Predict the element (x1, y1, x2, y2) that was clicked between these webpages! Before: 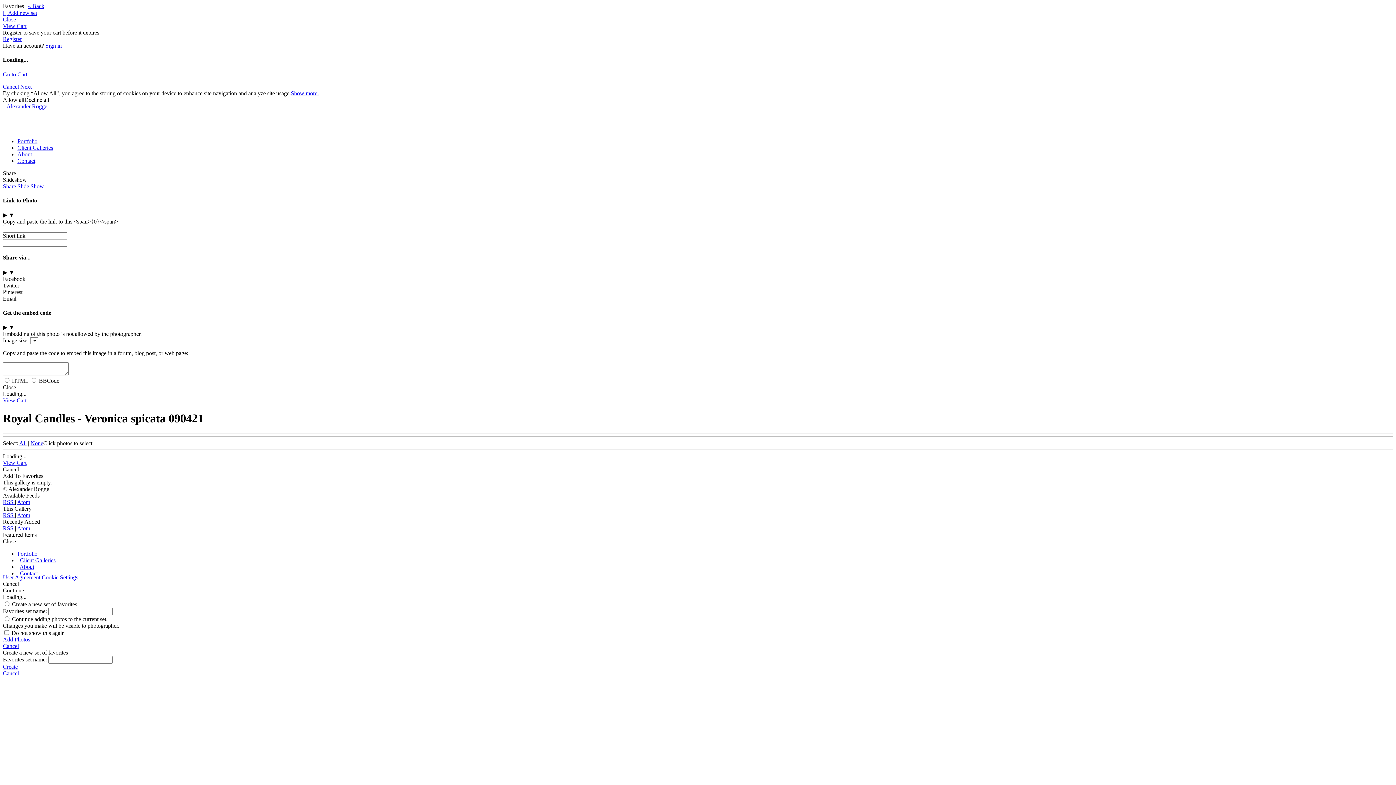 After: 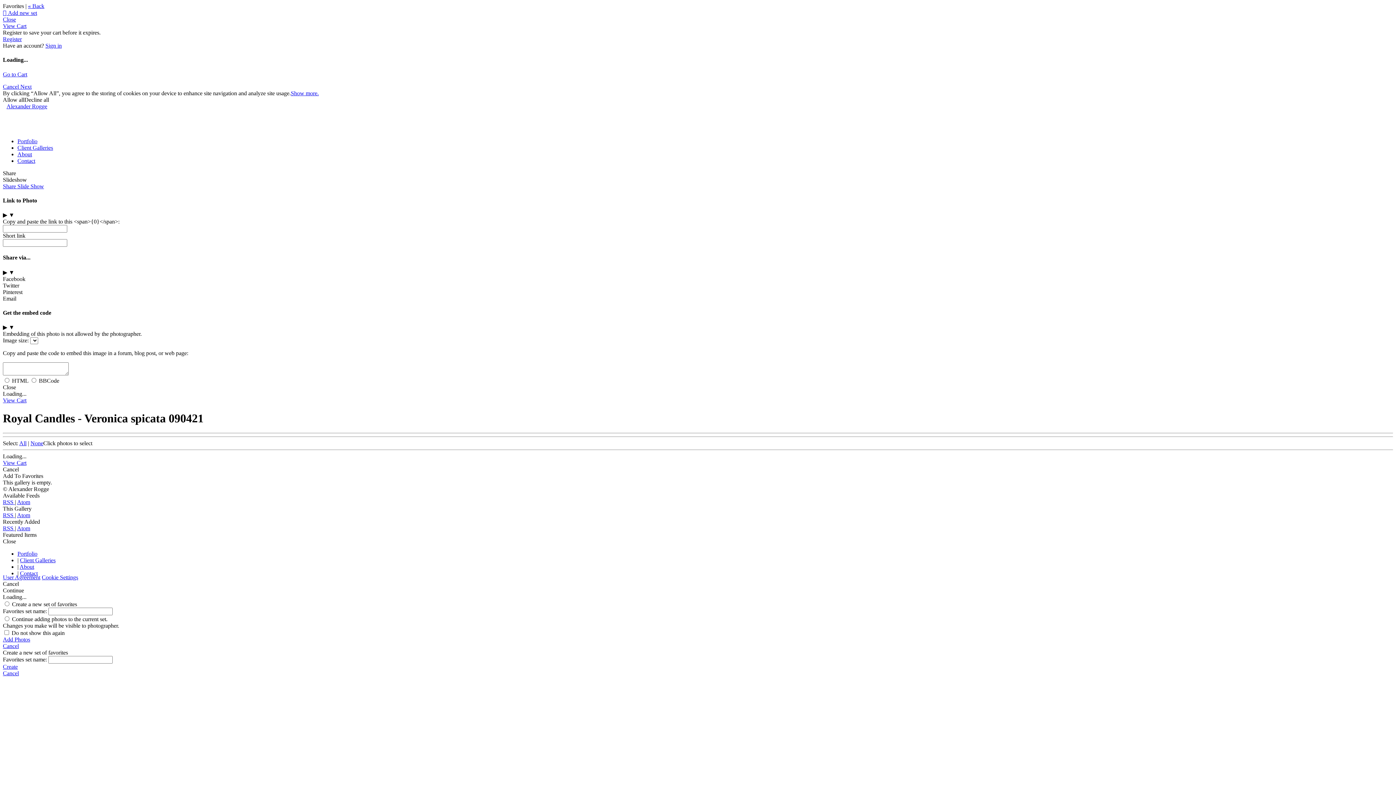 Action: label: Create bbox: (2, 664, 1393, 670)